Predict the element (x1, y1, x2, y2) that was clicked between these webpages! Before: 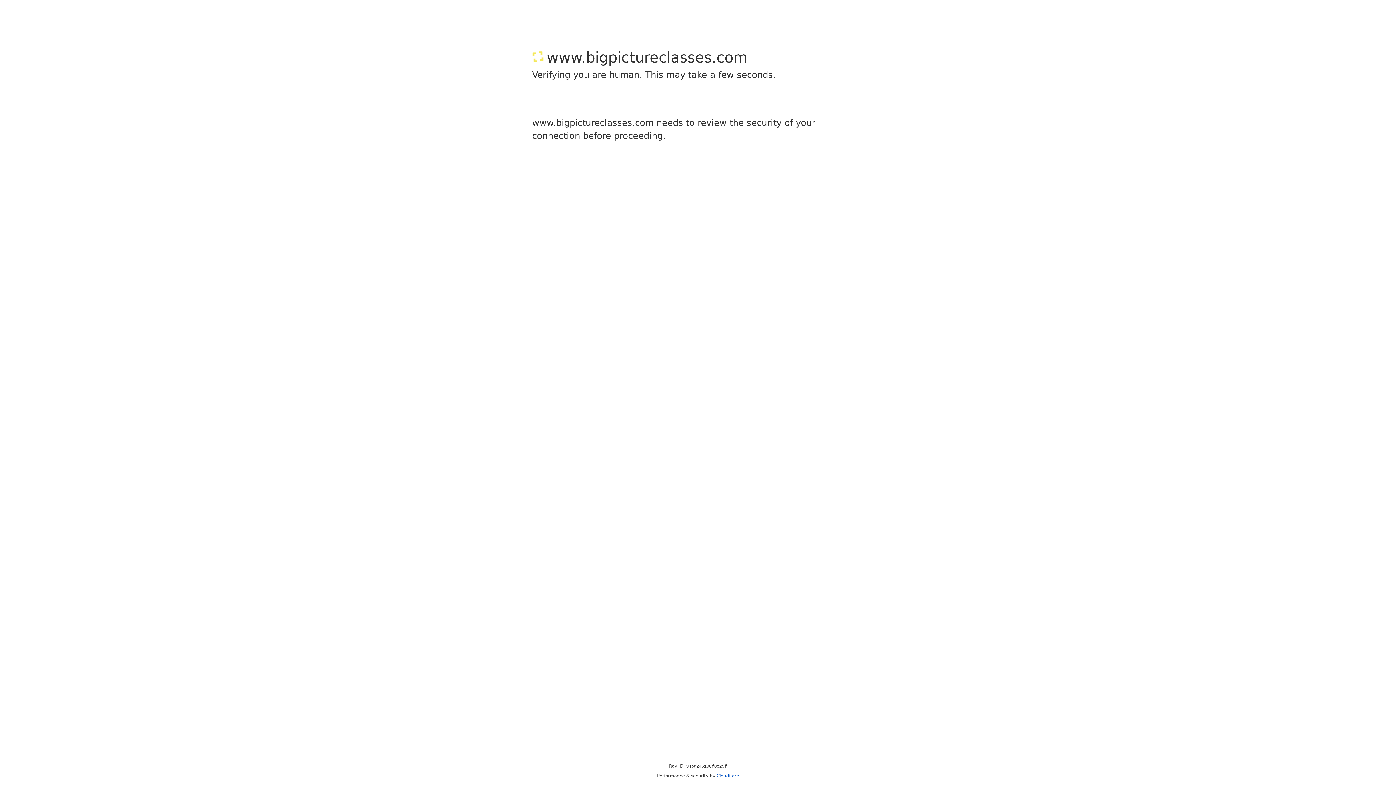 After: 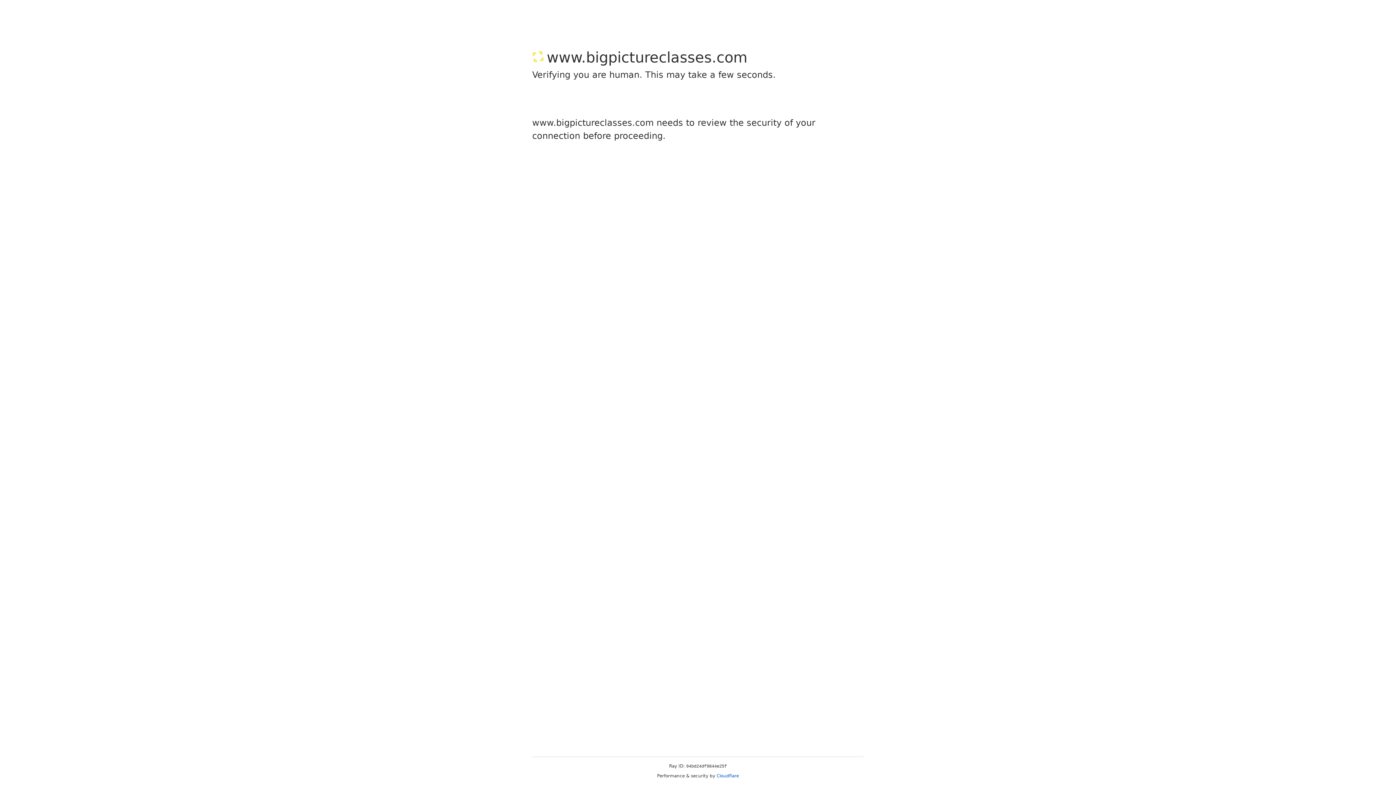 Action: bbox: (716, 773, 739, 778) label: Cloudflare